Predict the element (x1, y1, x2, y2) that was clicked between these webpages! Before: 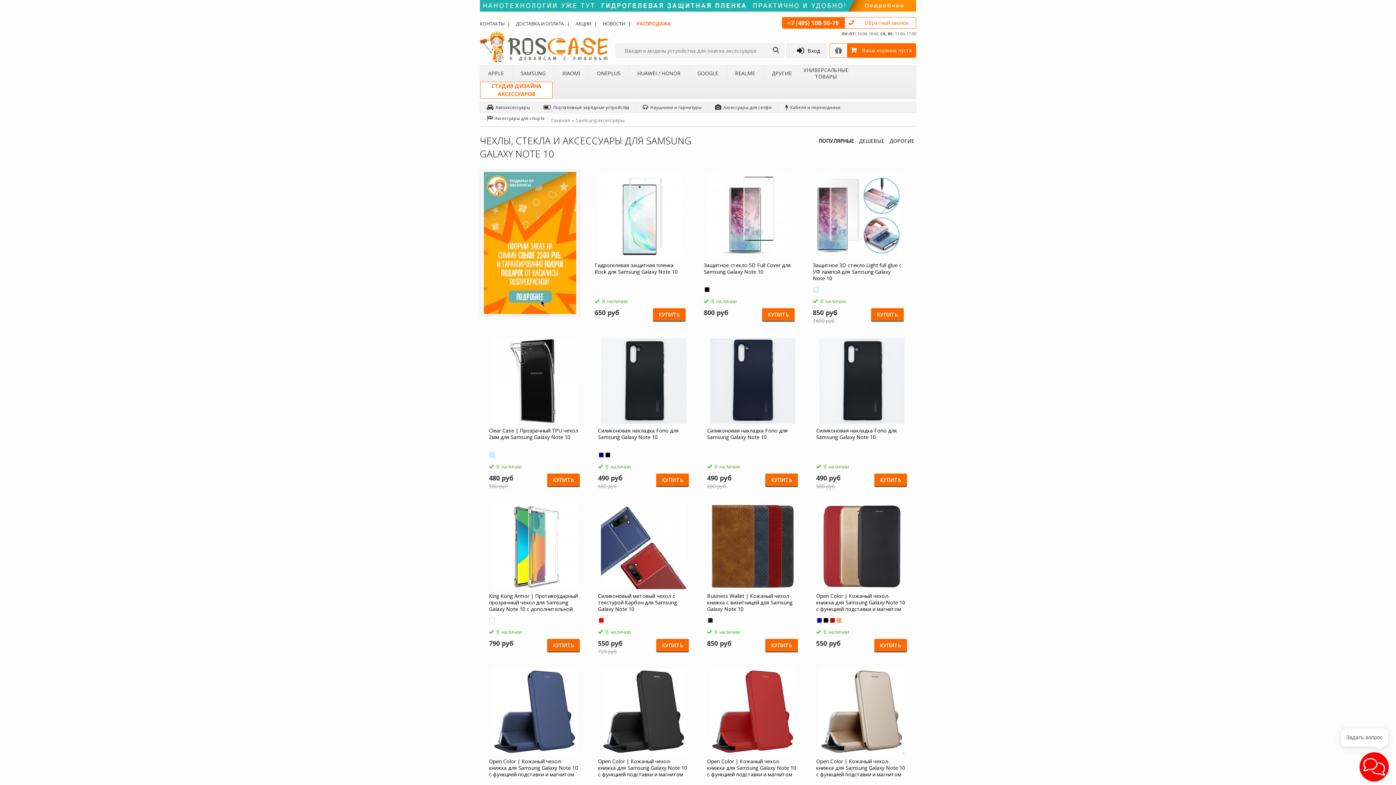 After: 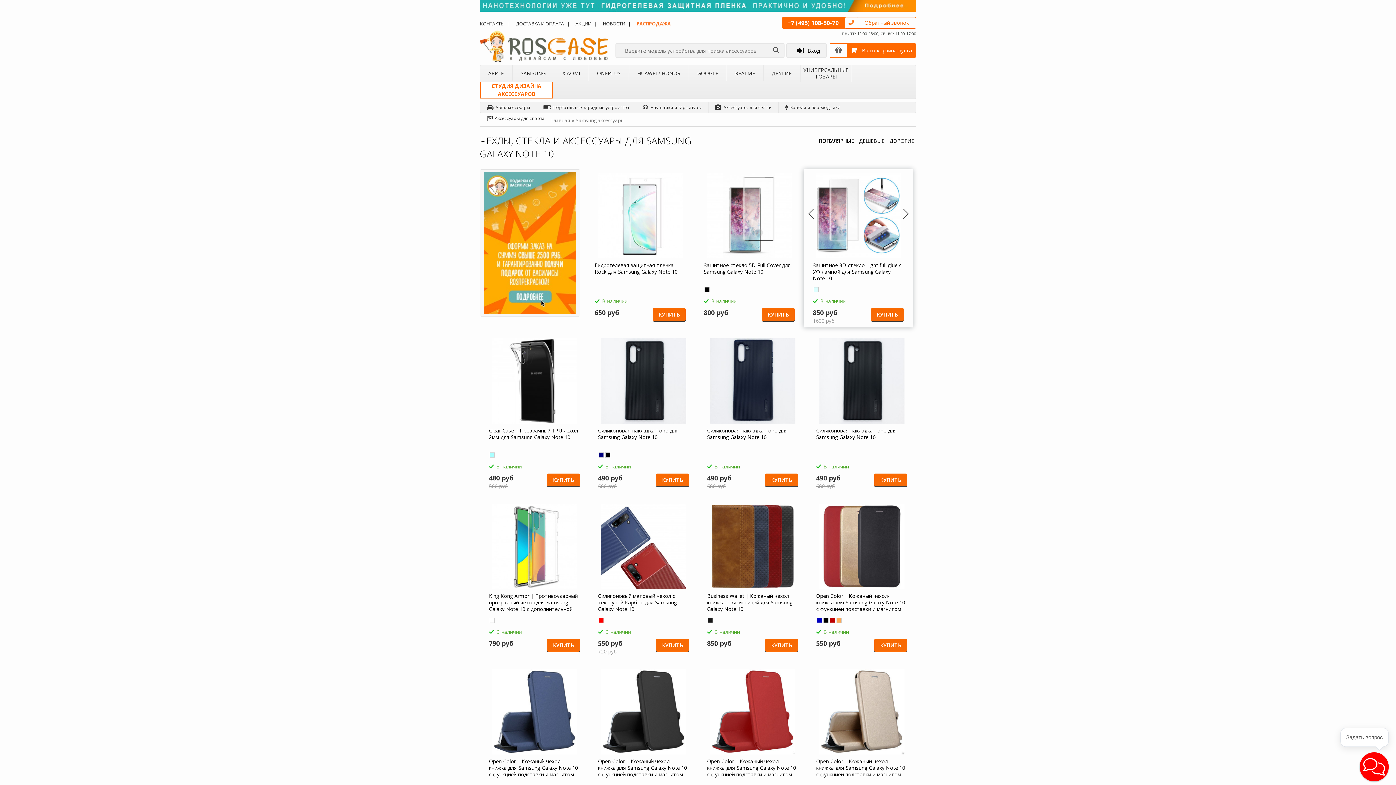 Action: bbox: (813, 287, 818, 292)